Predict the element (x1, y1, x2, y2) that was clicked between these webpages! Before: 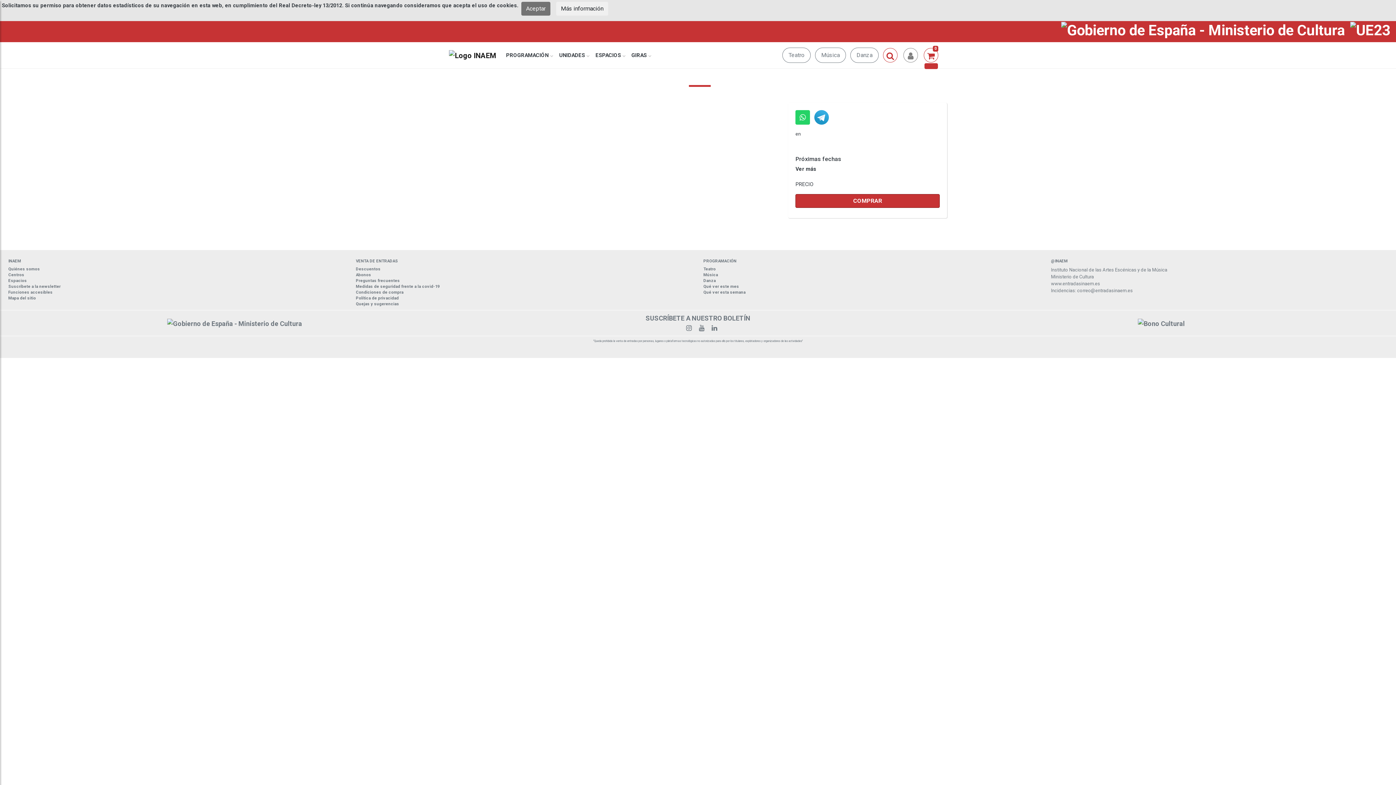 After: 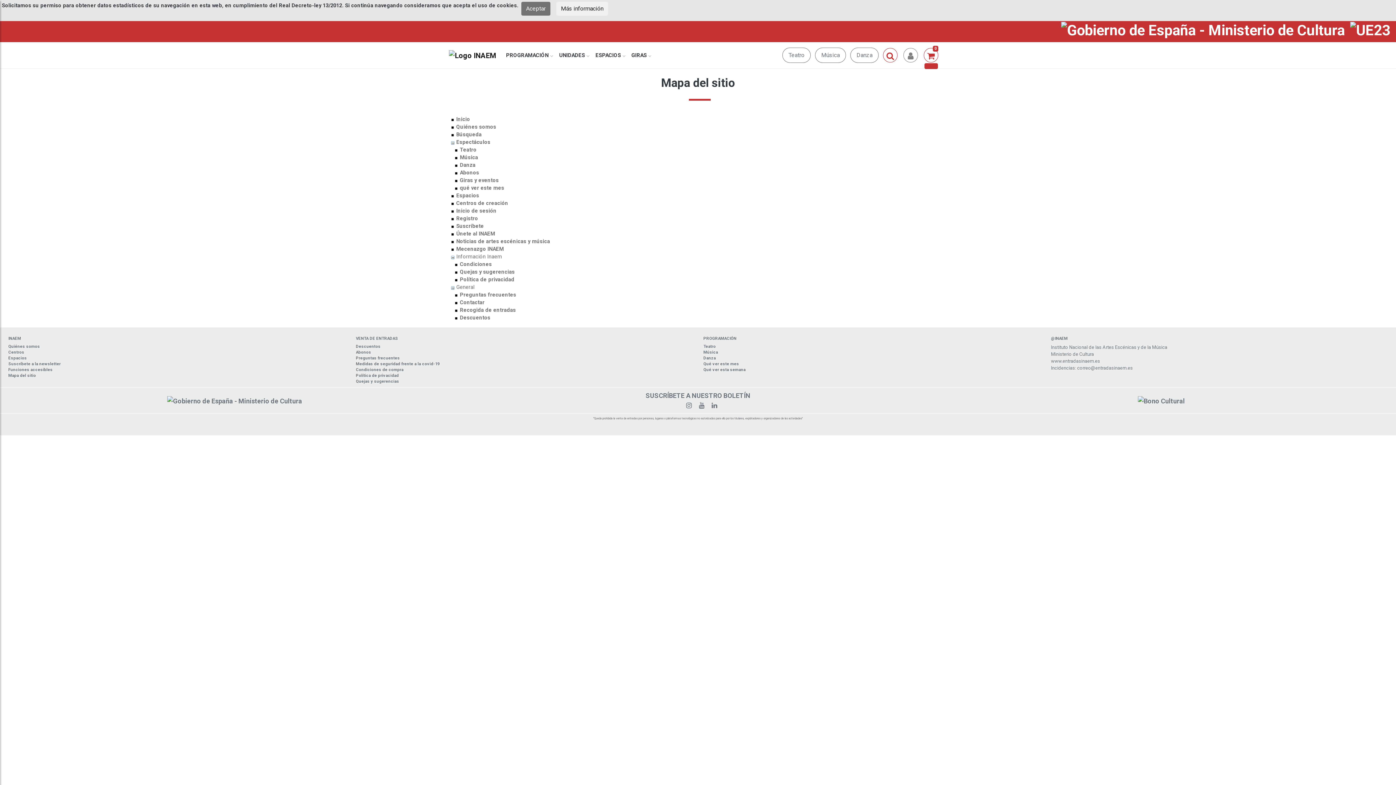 Action: bbox: (8, 295, 345, 301) label: Mapa del sitio